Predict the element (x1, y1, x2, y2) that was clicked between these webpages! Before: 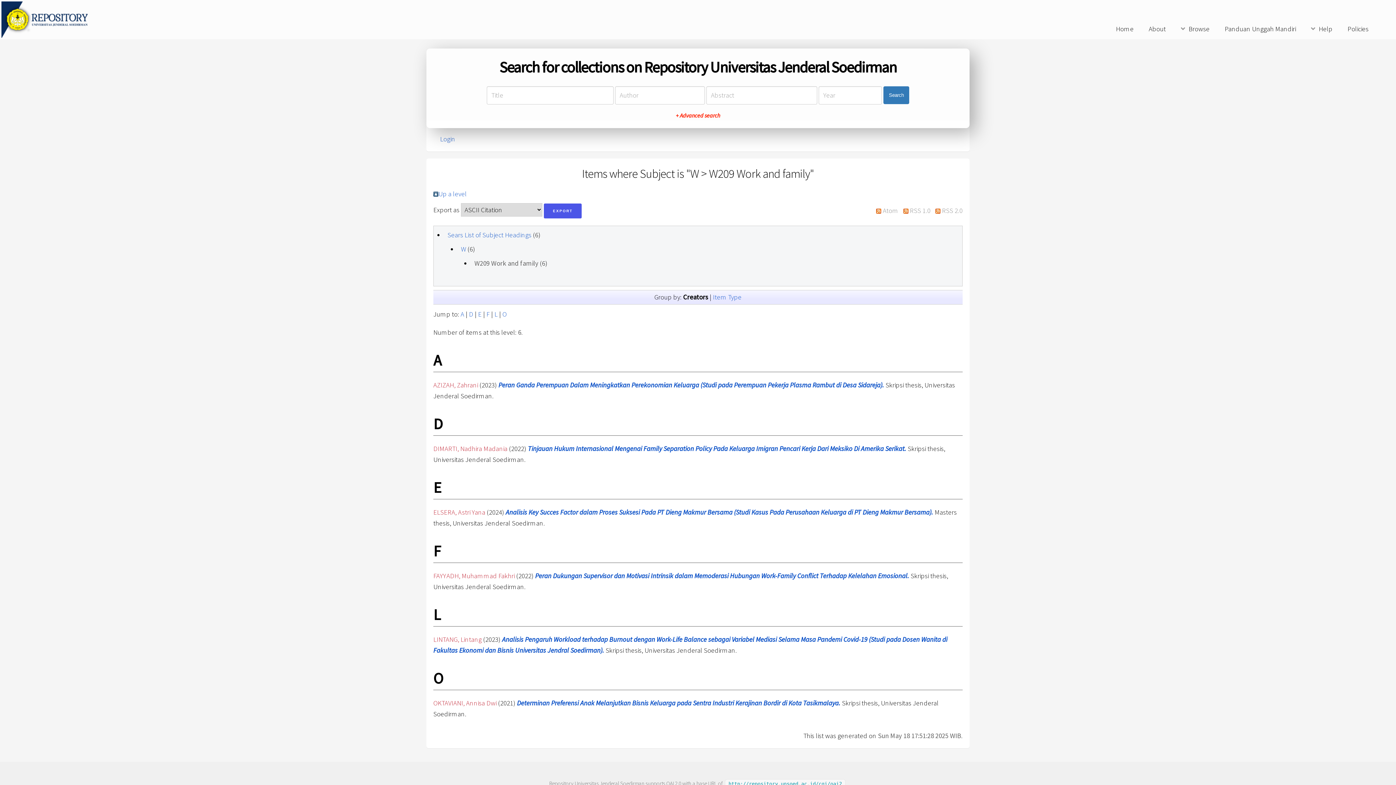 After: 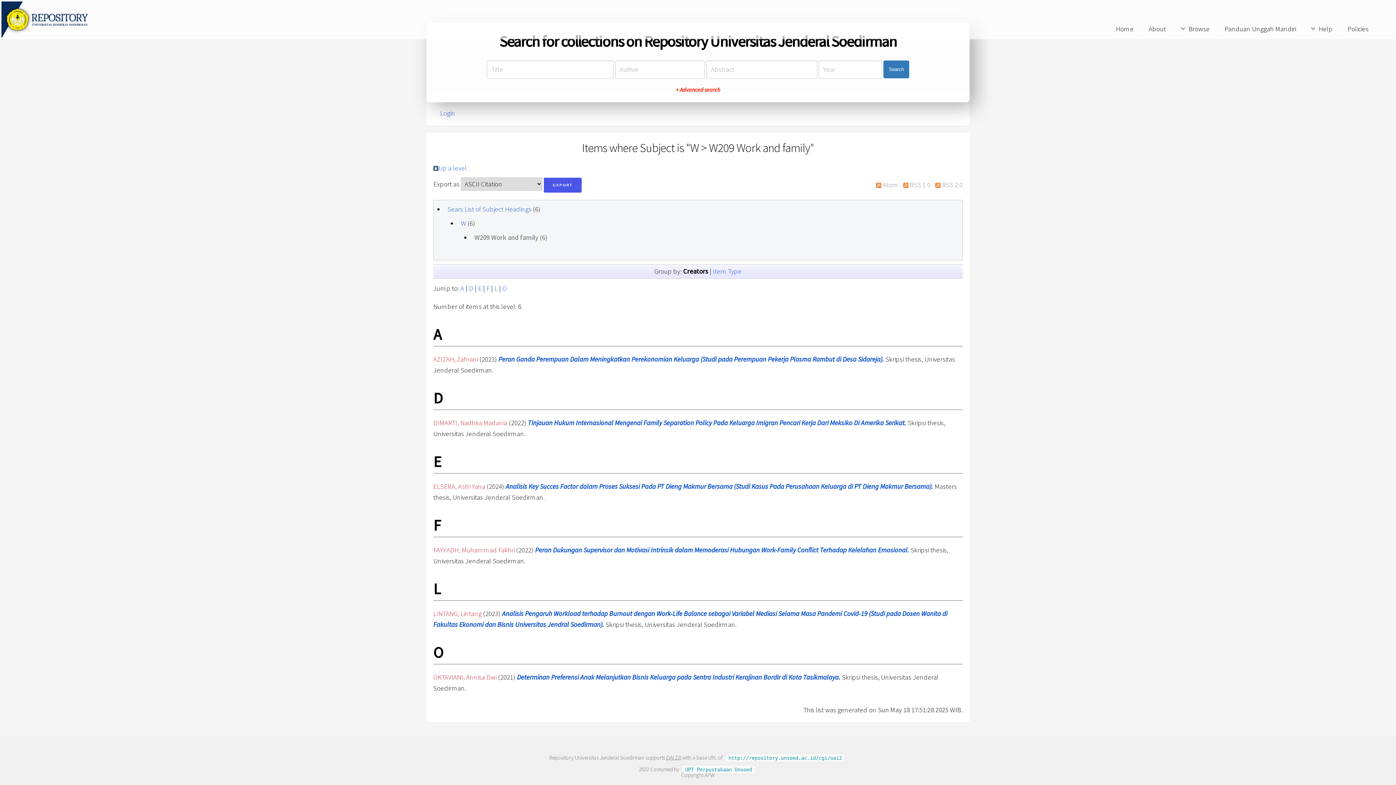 Action: label: L bbox: (494, 310, 497, 318)